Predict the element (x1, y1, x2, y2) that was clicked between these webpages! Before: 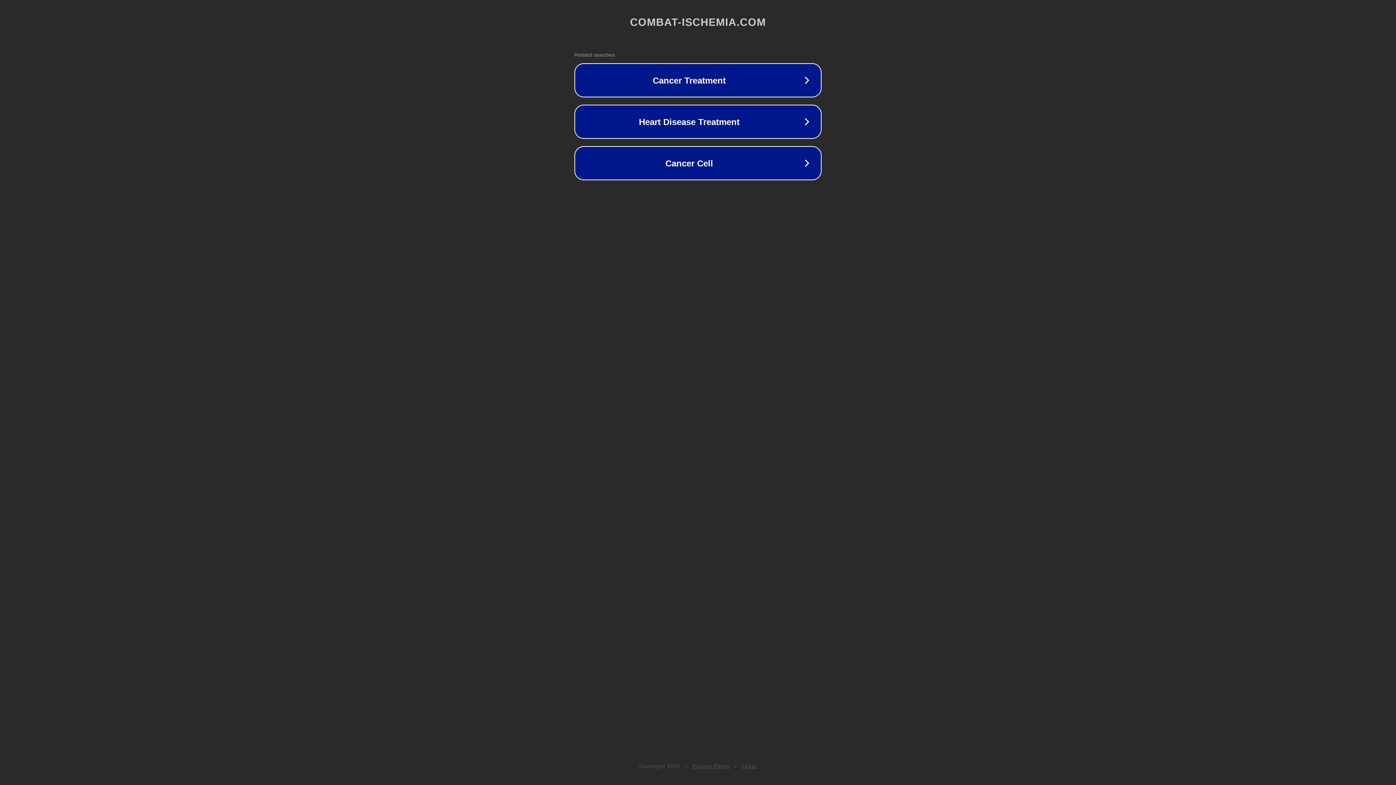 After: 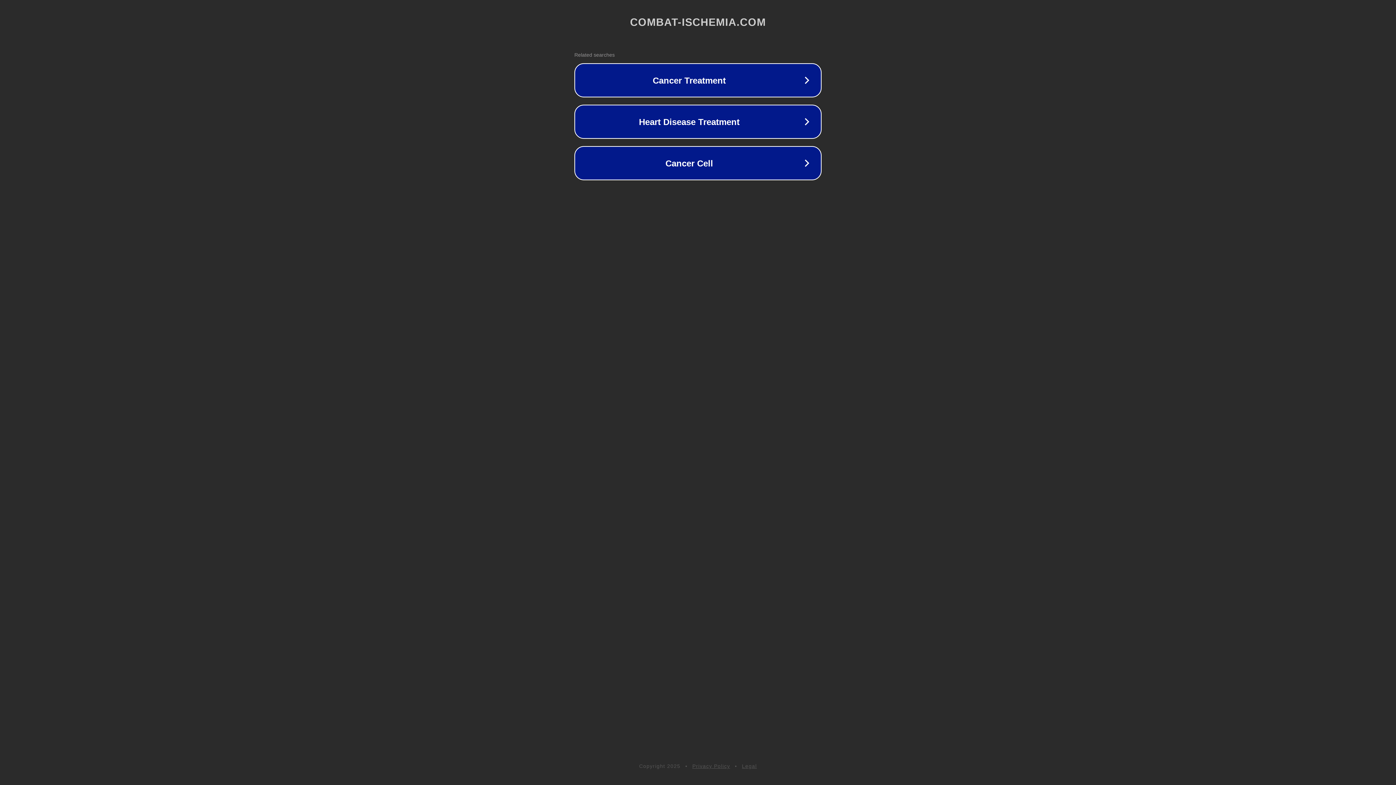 Action: bbox: (742, 763, 757, 769) label: Legal